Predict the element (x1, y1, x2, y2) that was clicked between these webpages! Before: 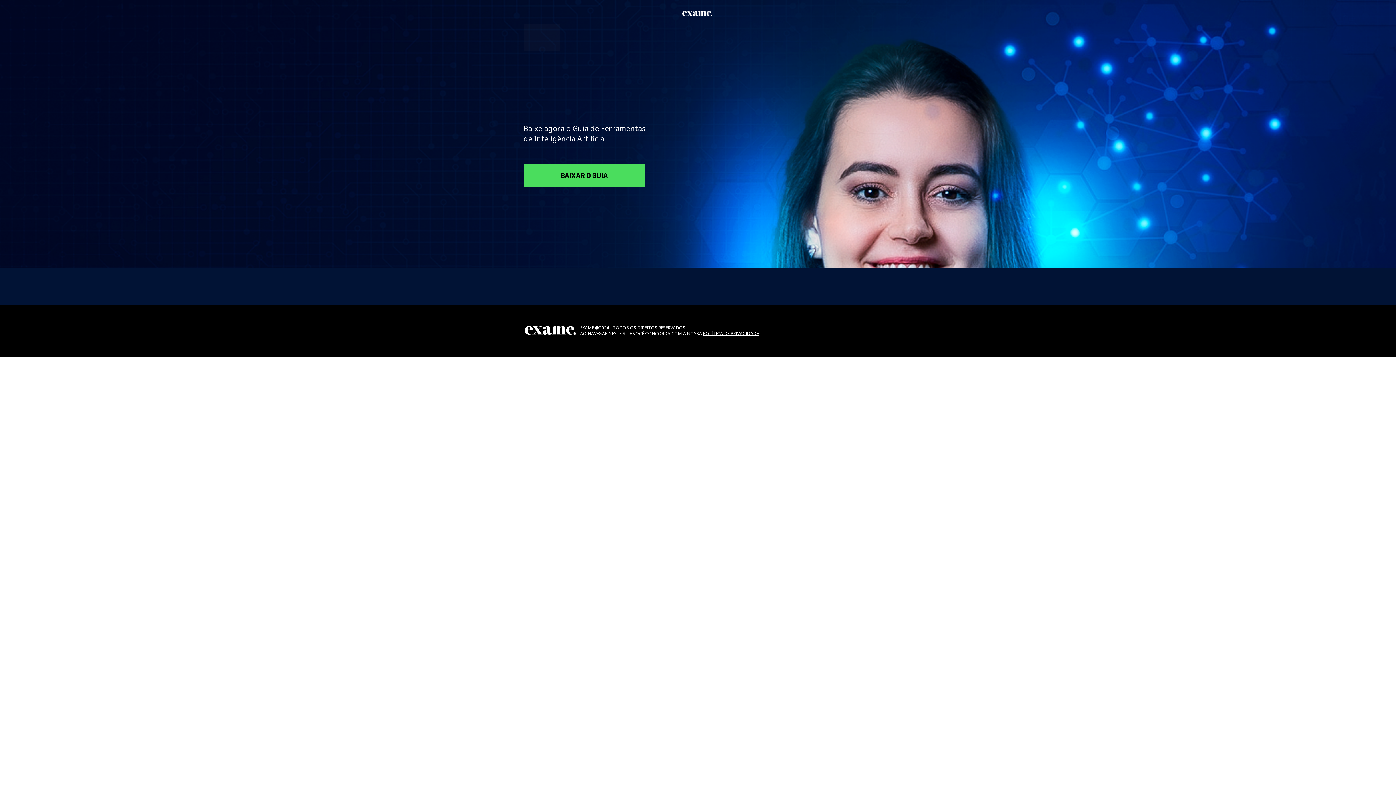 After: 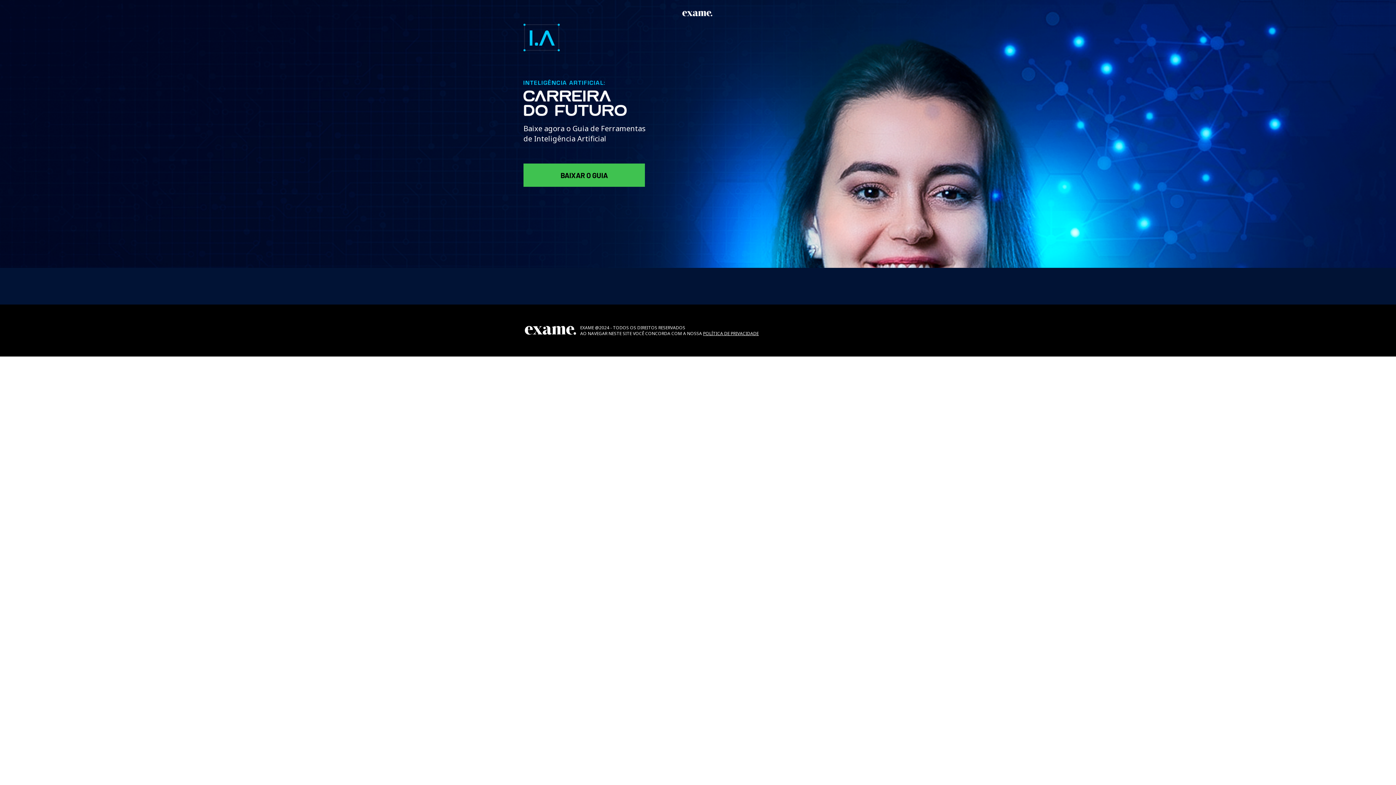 Action: label: BAIXAR O GUIA bbox: (523, 163, 645, 186)